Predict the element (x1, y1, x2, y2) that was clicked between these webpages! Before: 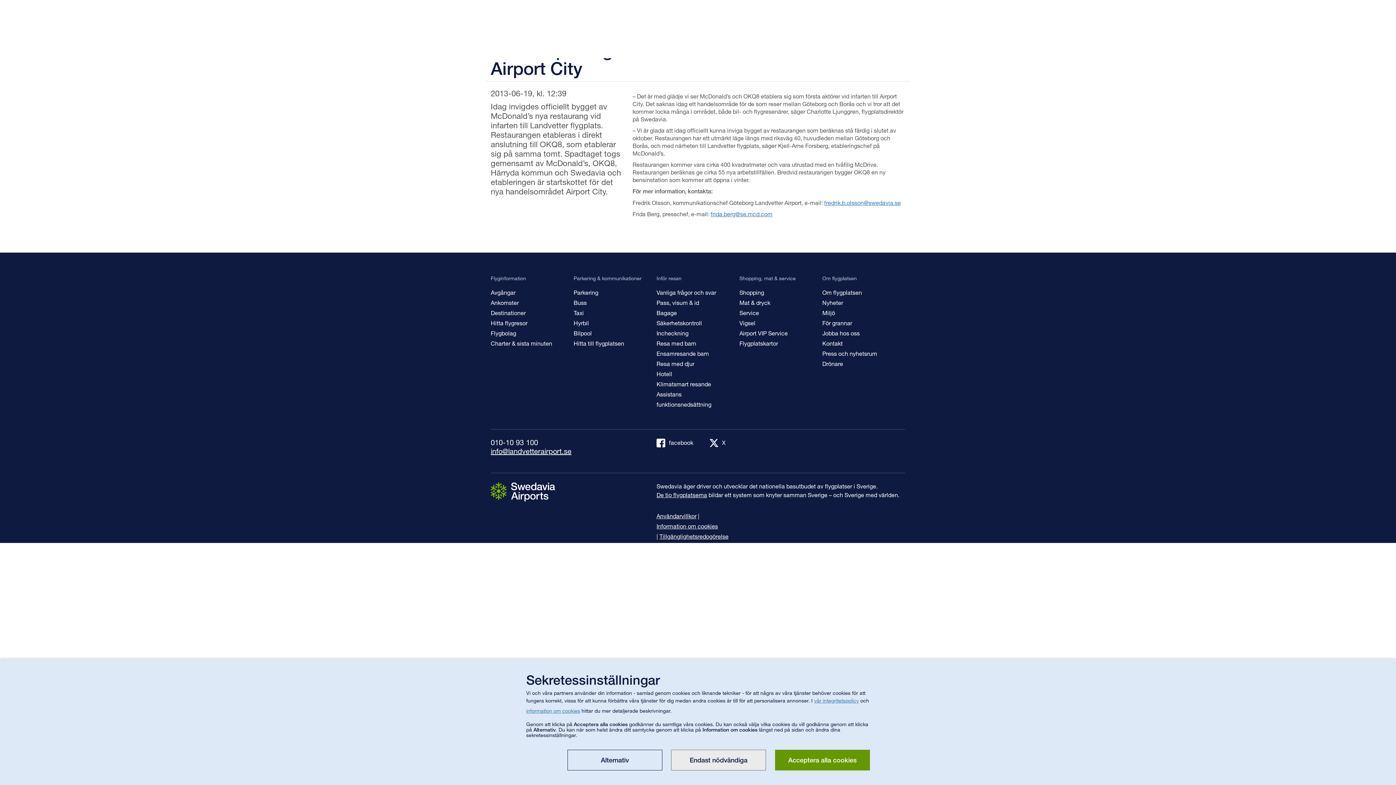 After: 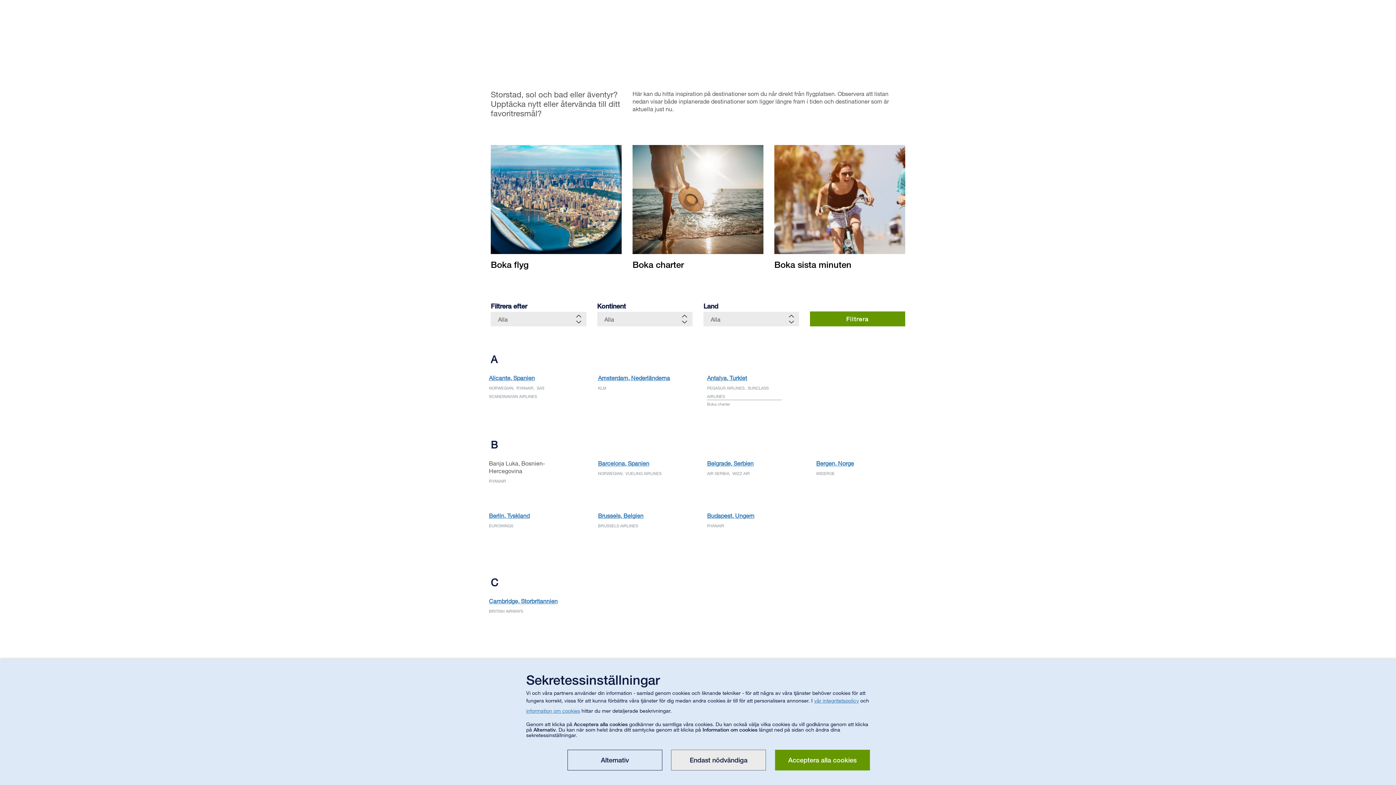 Action: bbox: (490, 309, 525, 316) label: Destinationer